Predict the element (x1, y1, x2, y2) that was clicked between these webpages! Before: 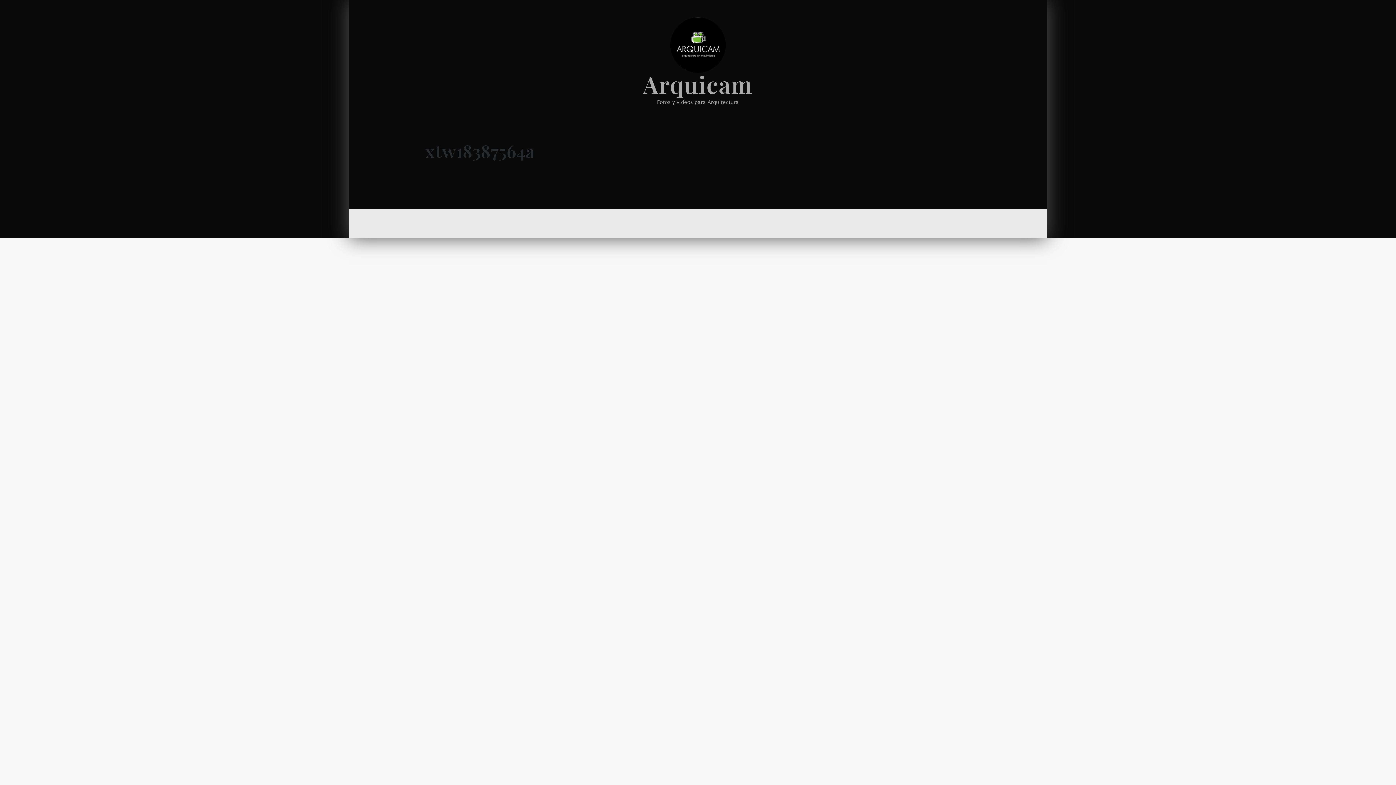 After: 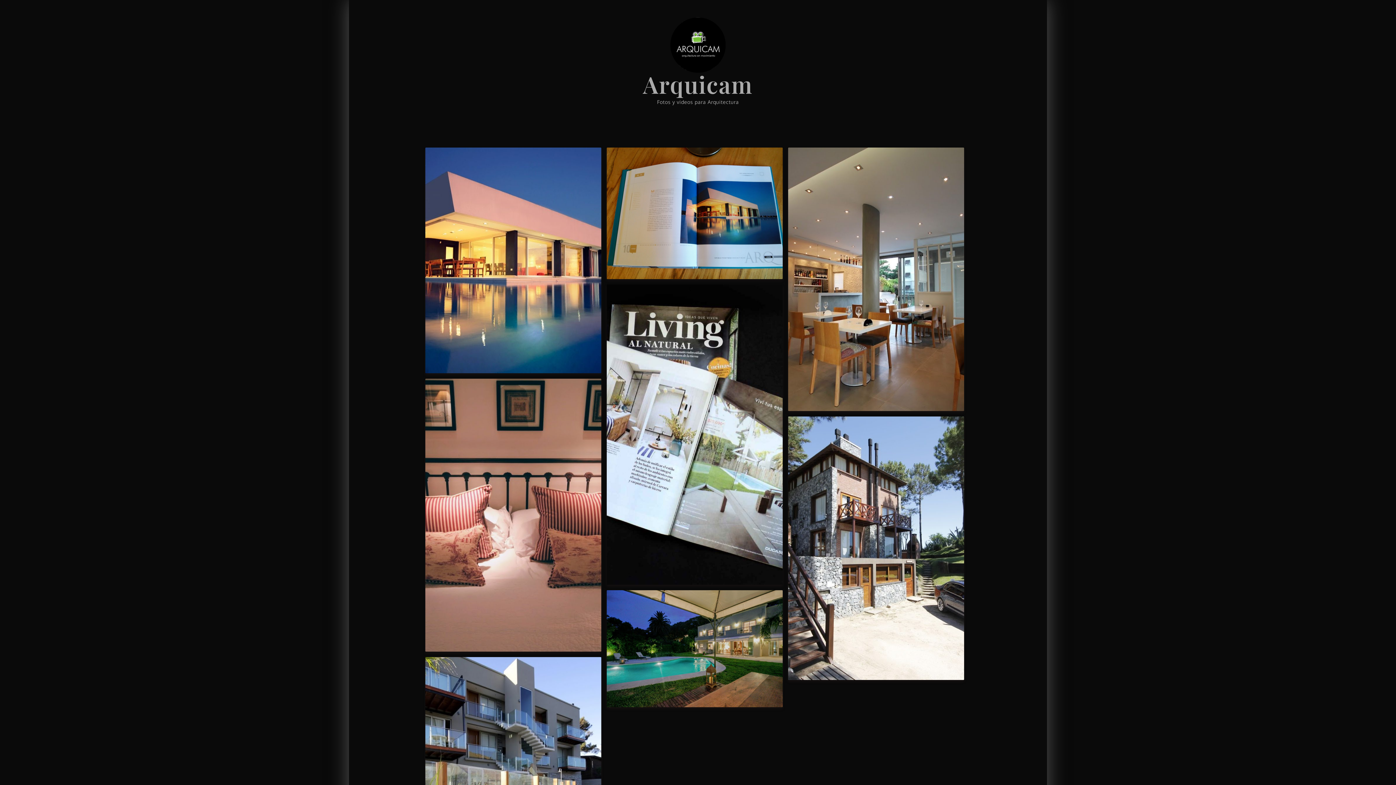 Action: bbox: (643, 68, 753, 99) label: Arquicam